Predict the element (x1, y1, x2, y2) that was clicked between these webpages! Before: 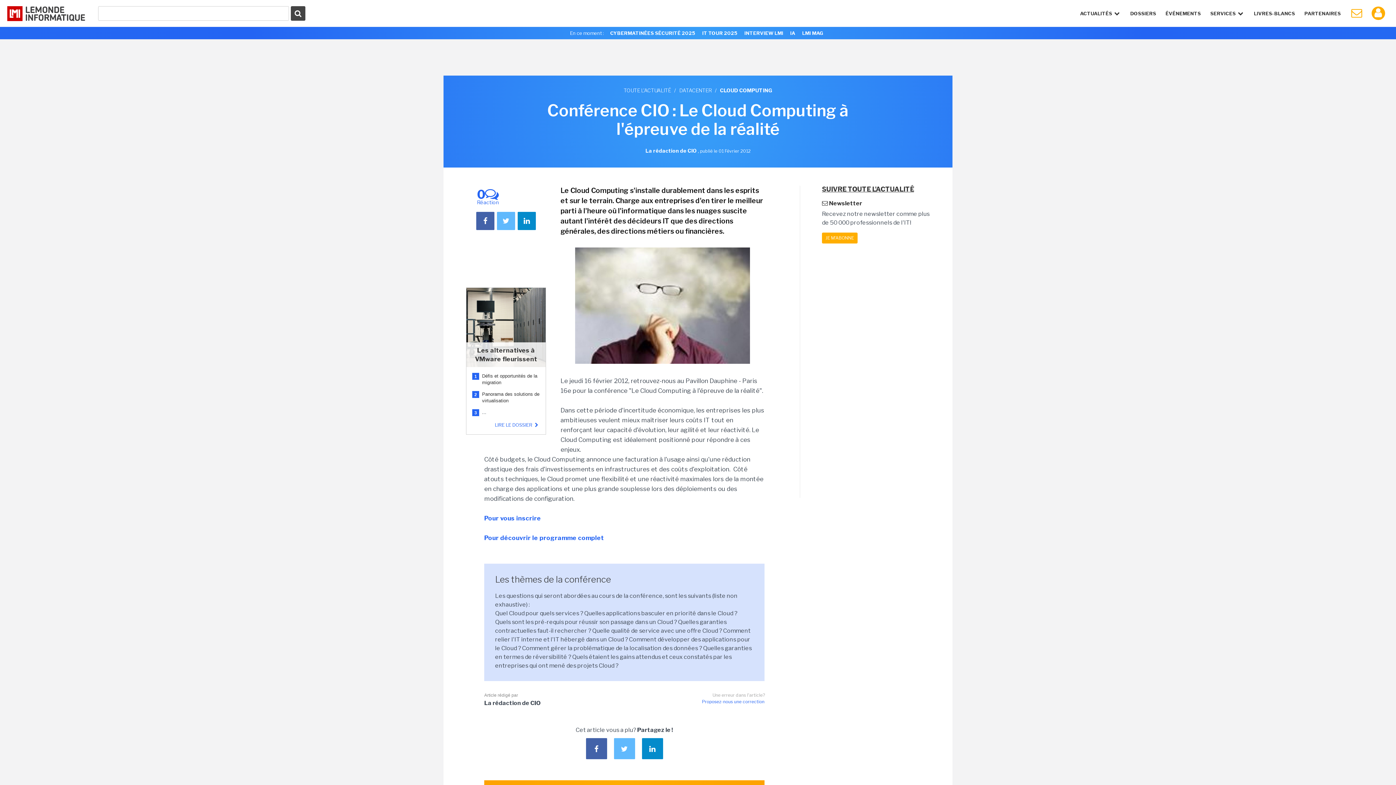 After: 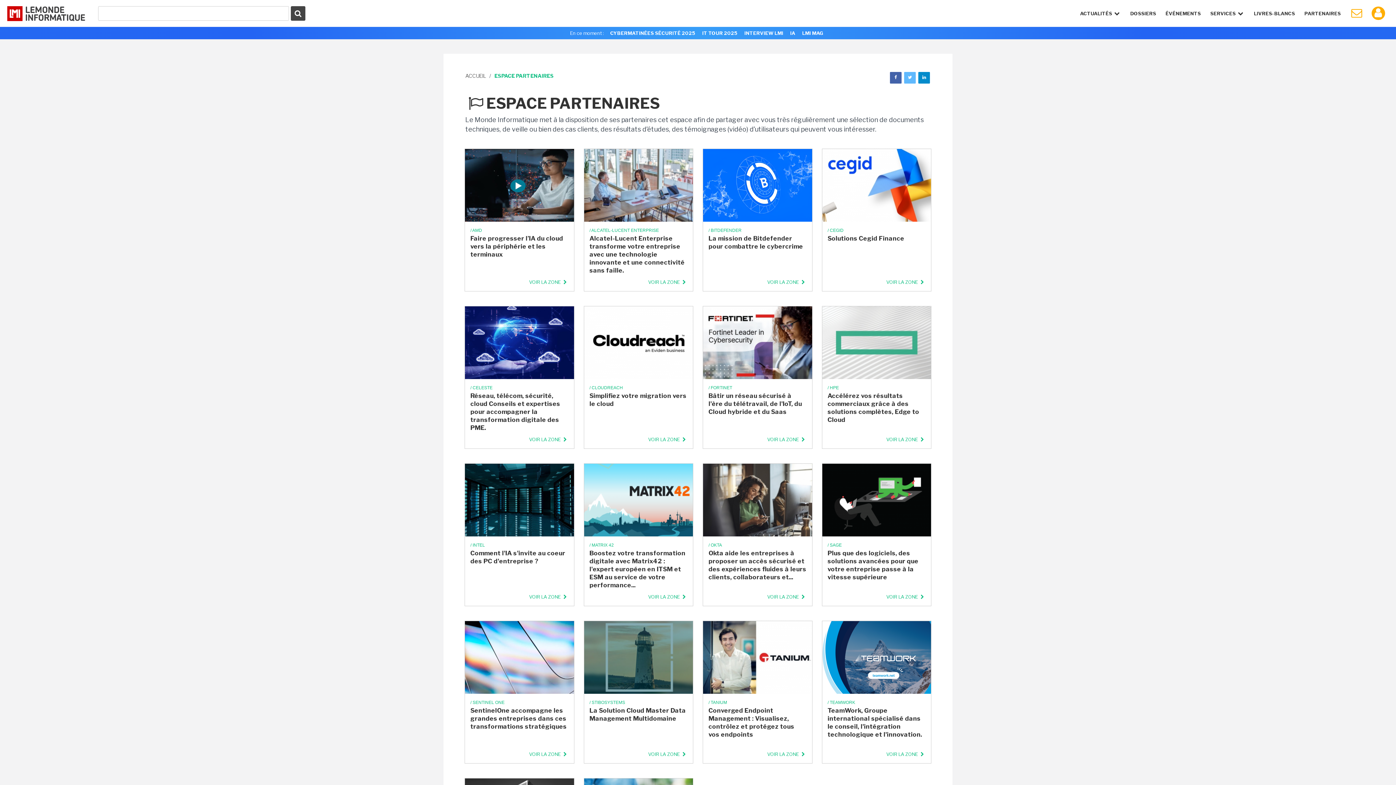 Action: label: PARTENAIRES bbox: (1300, 4, 1345, 23)